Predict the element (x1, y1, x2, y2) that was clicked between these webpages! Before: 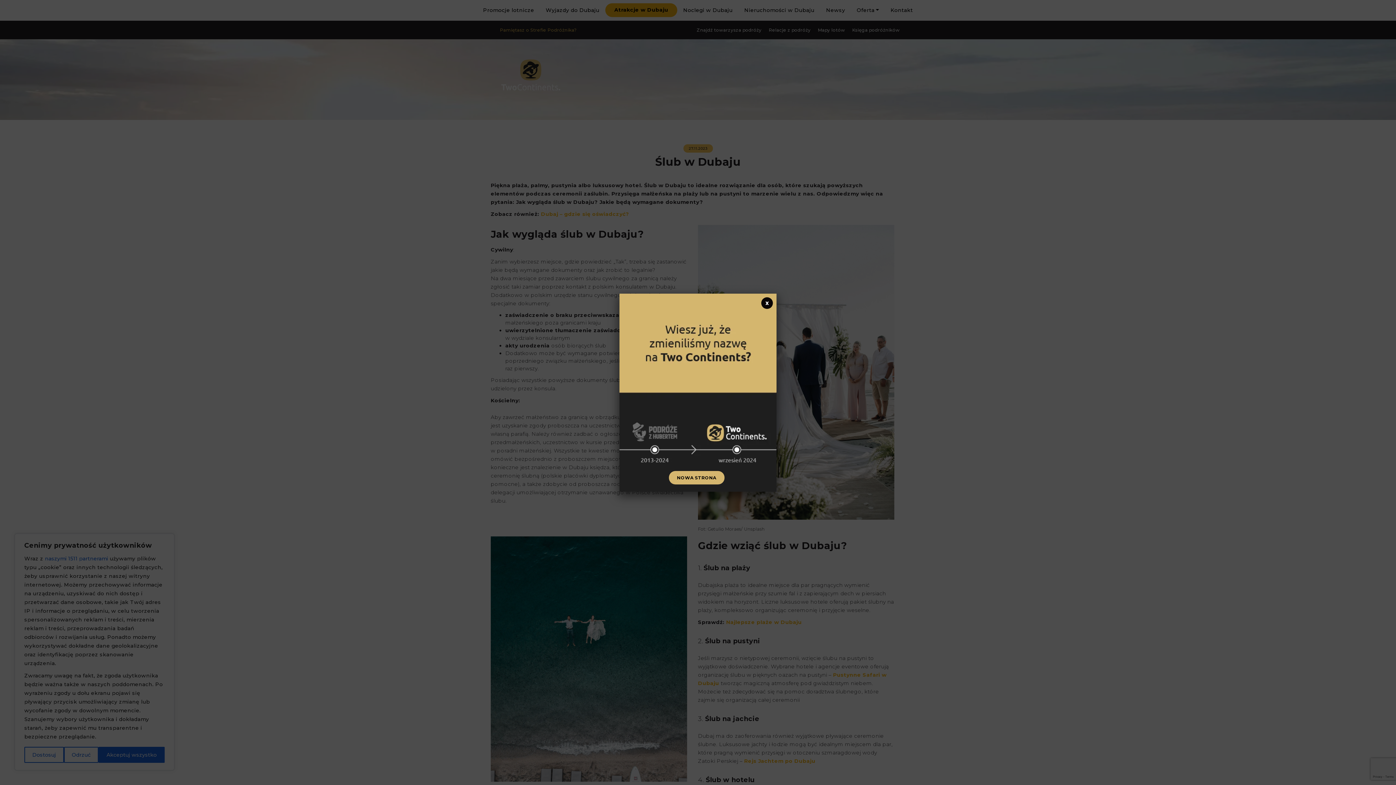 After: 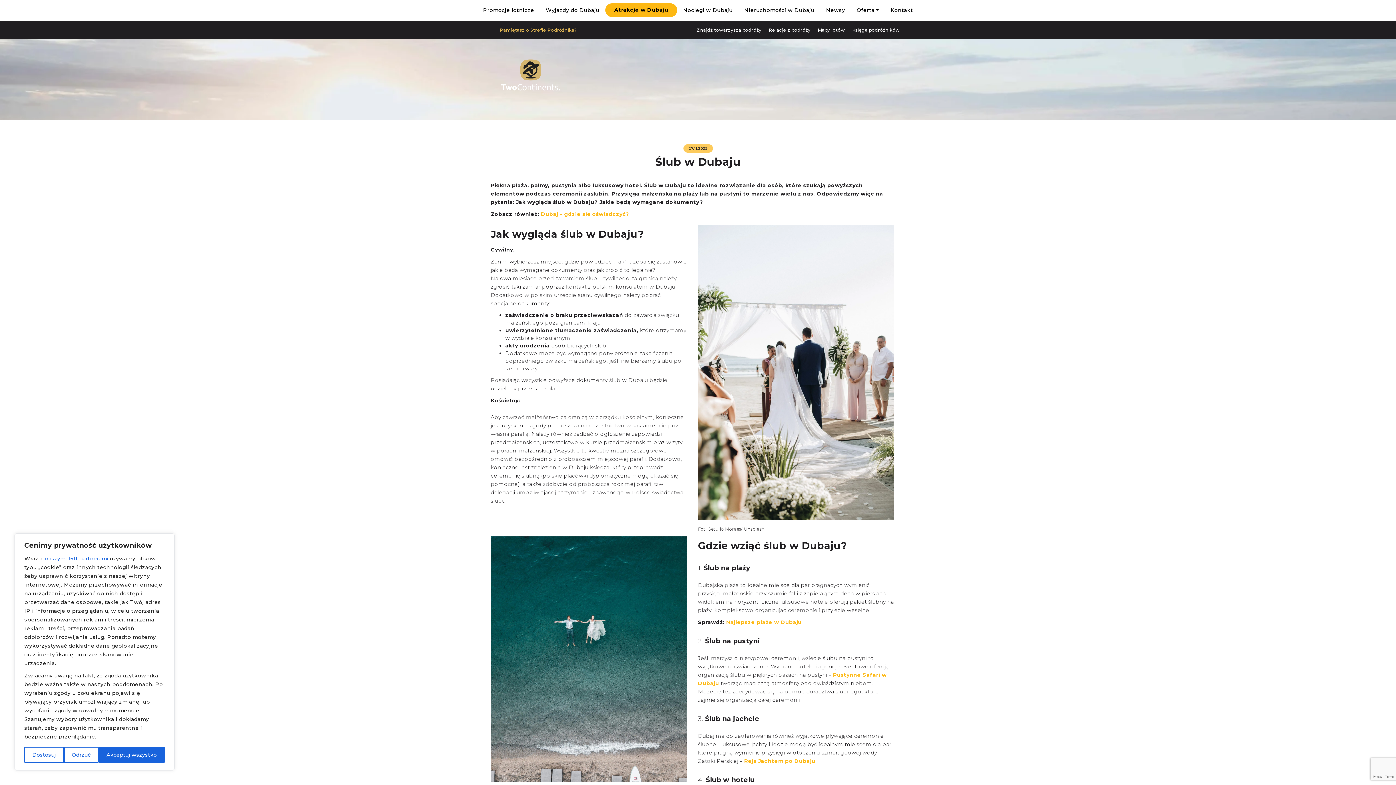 Action: label: Zamknij bbox: (761, 297, 773, 309)